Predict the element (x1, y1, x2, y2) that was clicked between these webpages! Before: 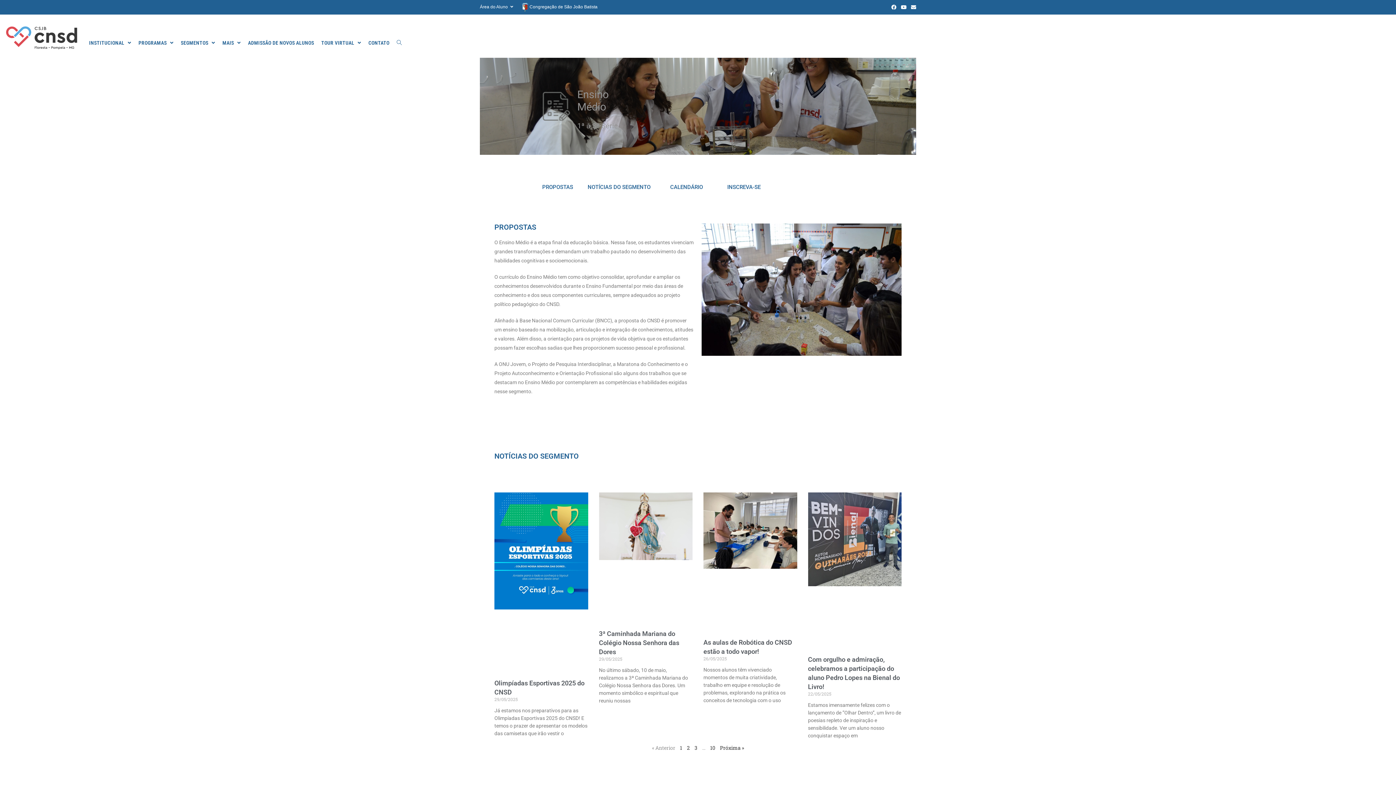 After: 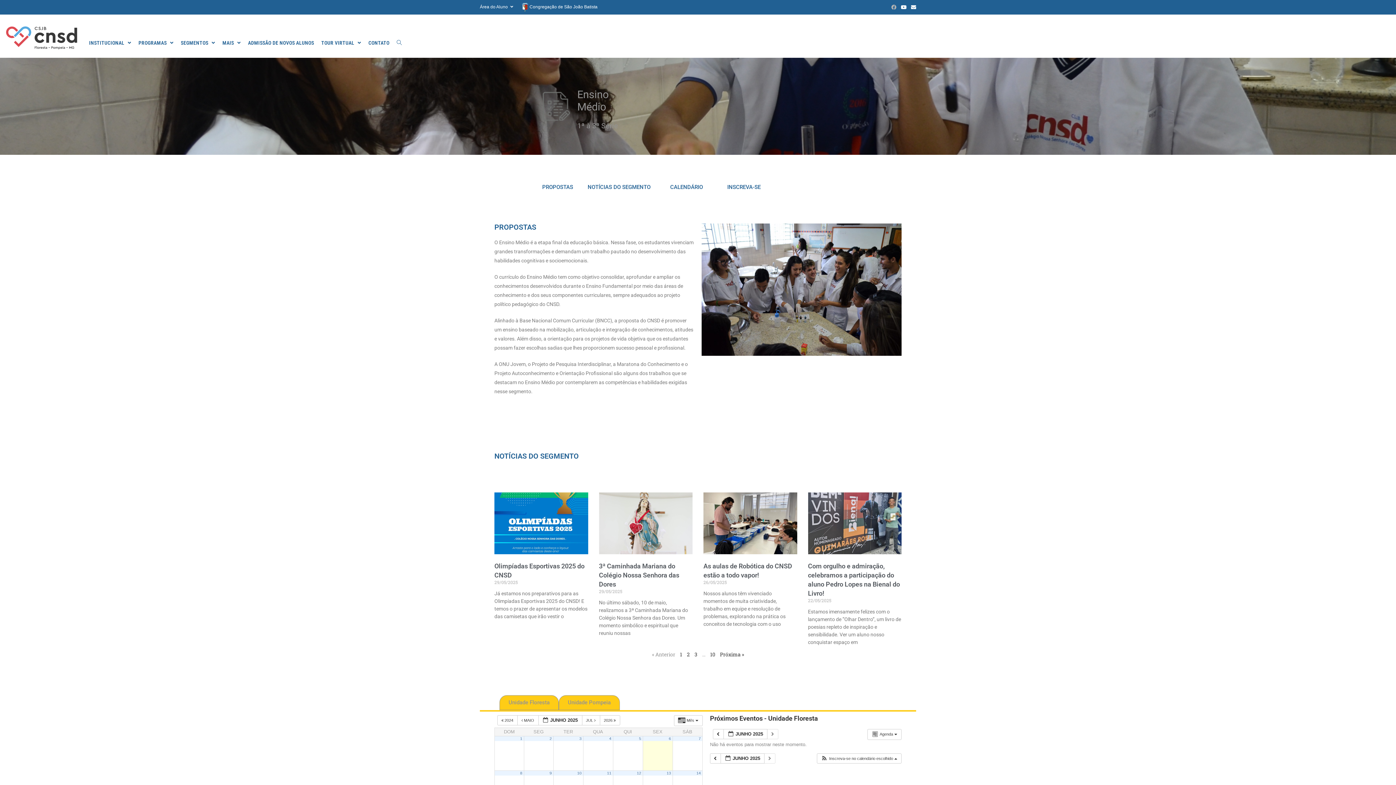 Action: label: Facebook (opens in a new tab) bbox: (889, 3, 898, 10)